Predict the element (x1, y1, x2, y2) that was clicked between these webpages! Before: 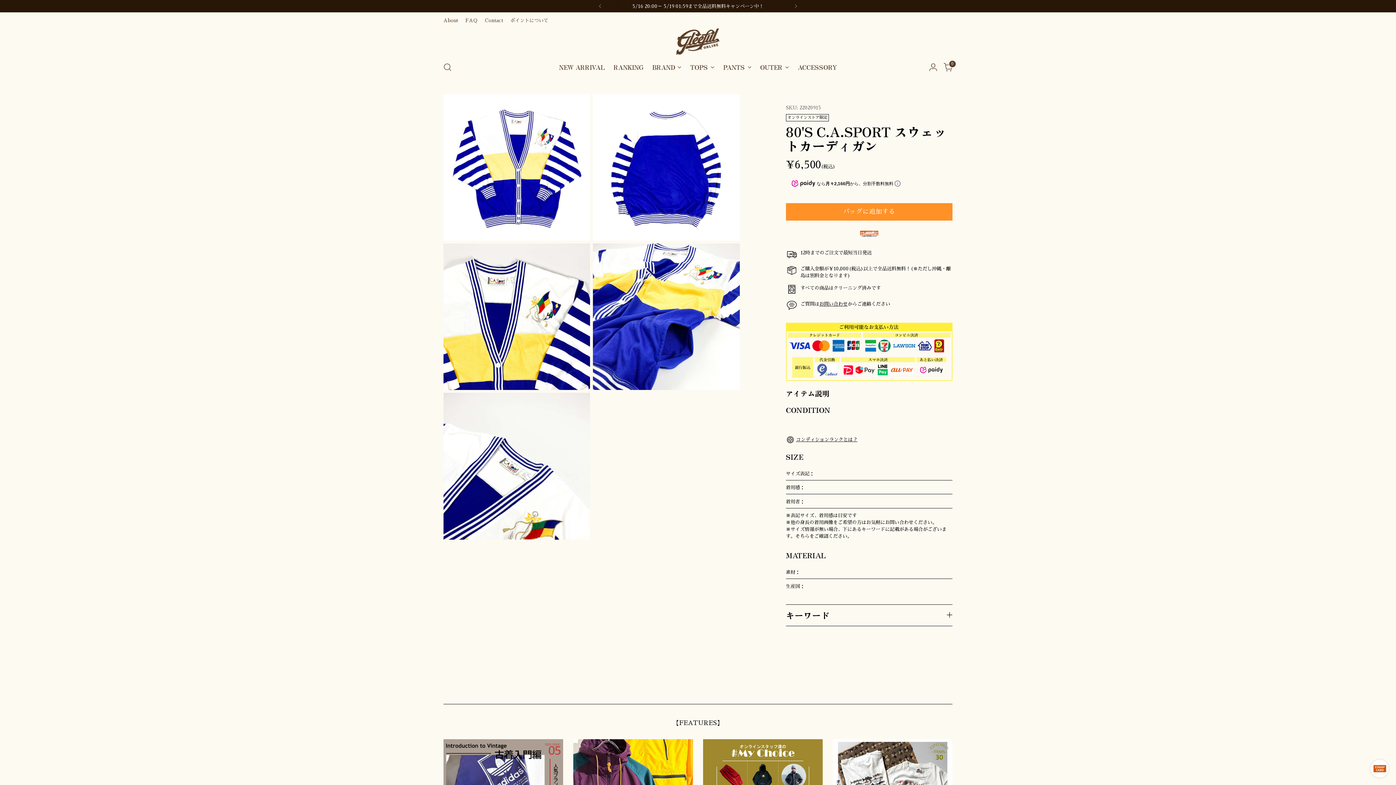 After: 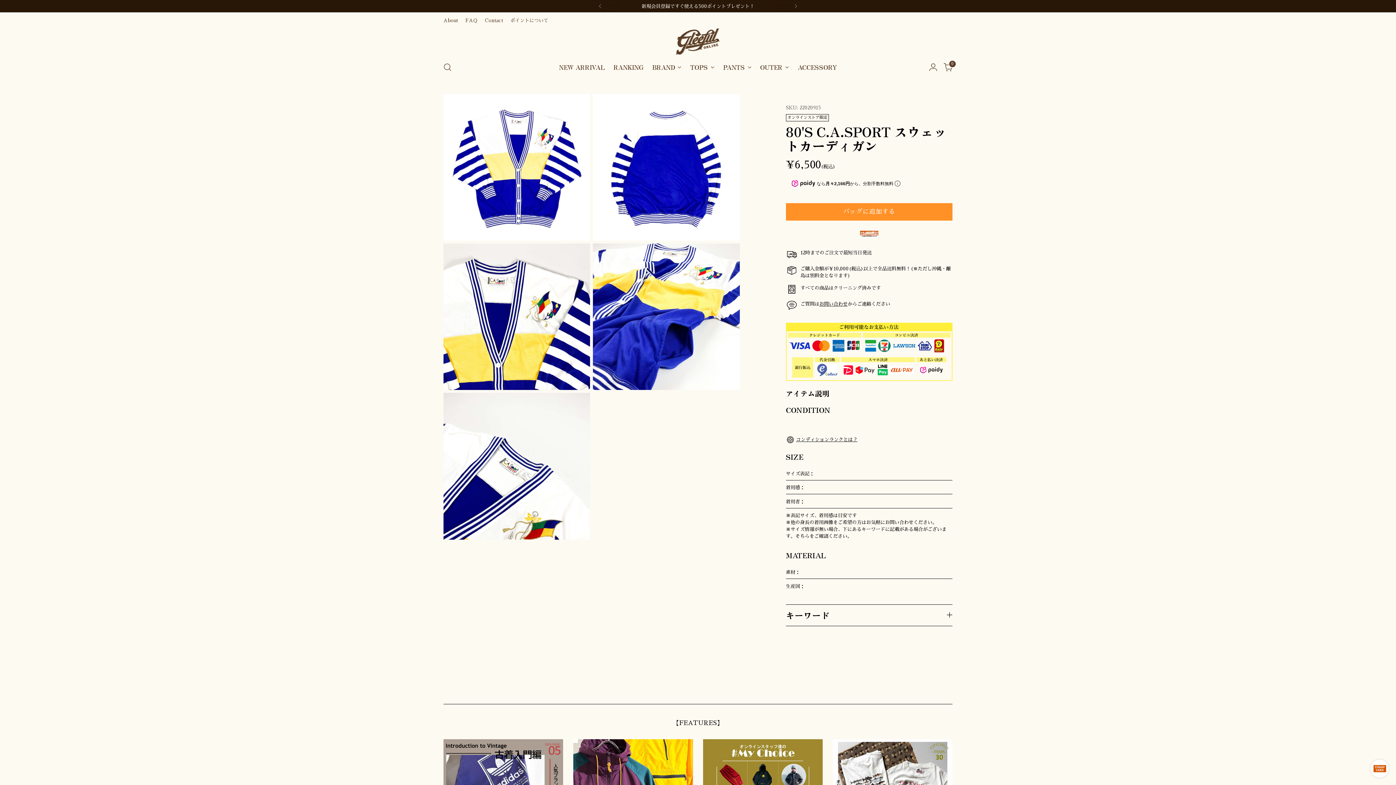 Action: label: 前のカルーセルのスライドに移動する bbox: (923, 673, 936, 685)